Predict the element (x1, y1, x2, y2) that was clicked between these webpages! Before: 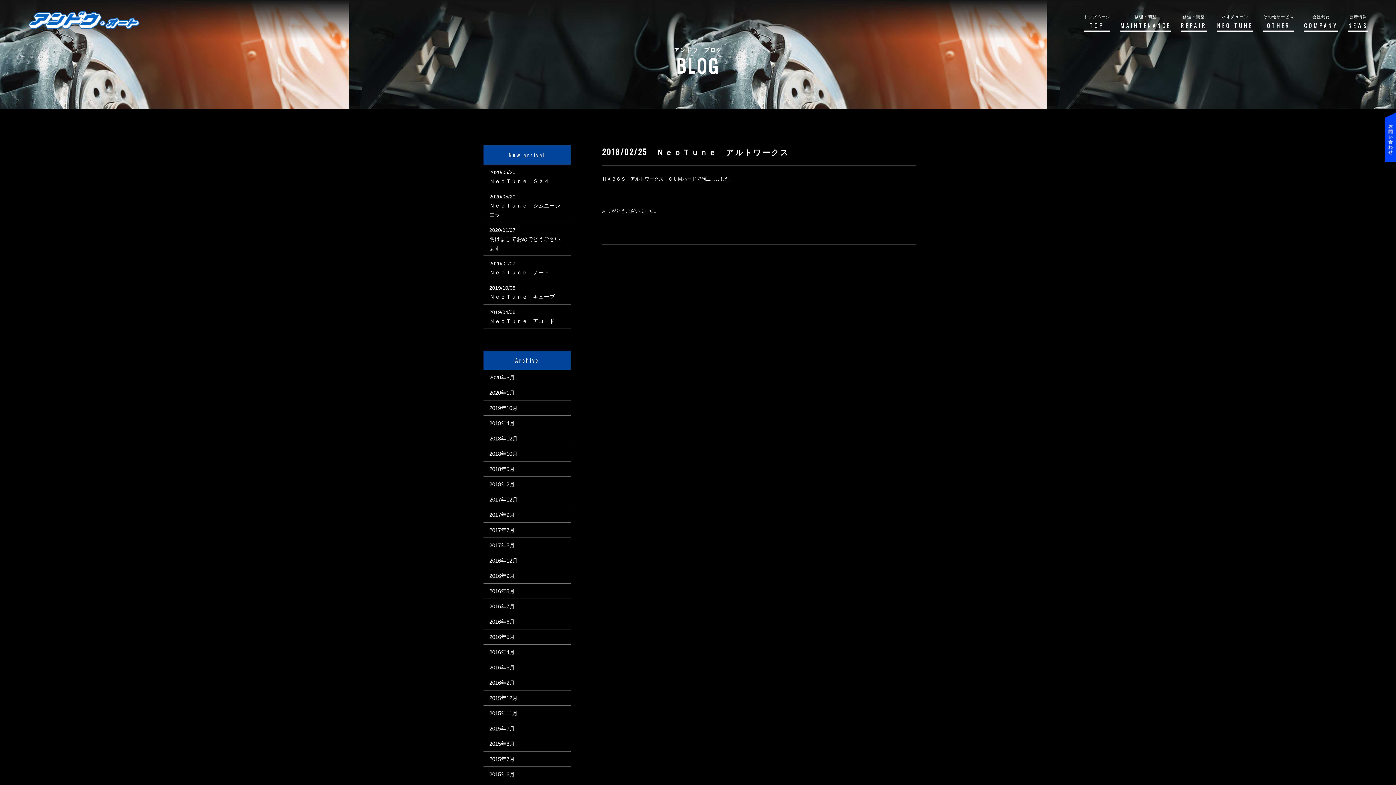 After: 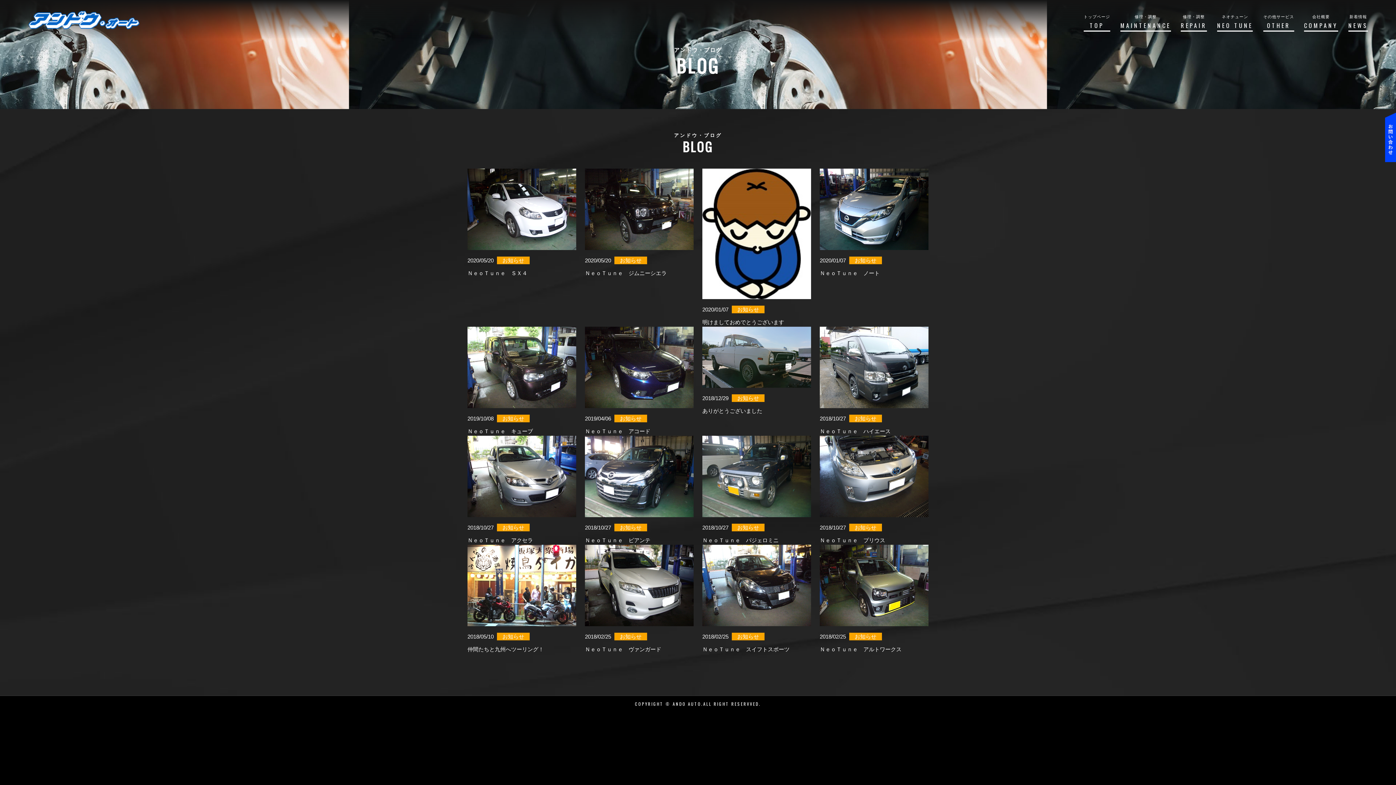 Action: label: 2015年12月 bbox: (489, 693, 565, 702)